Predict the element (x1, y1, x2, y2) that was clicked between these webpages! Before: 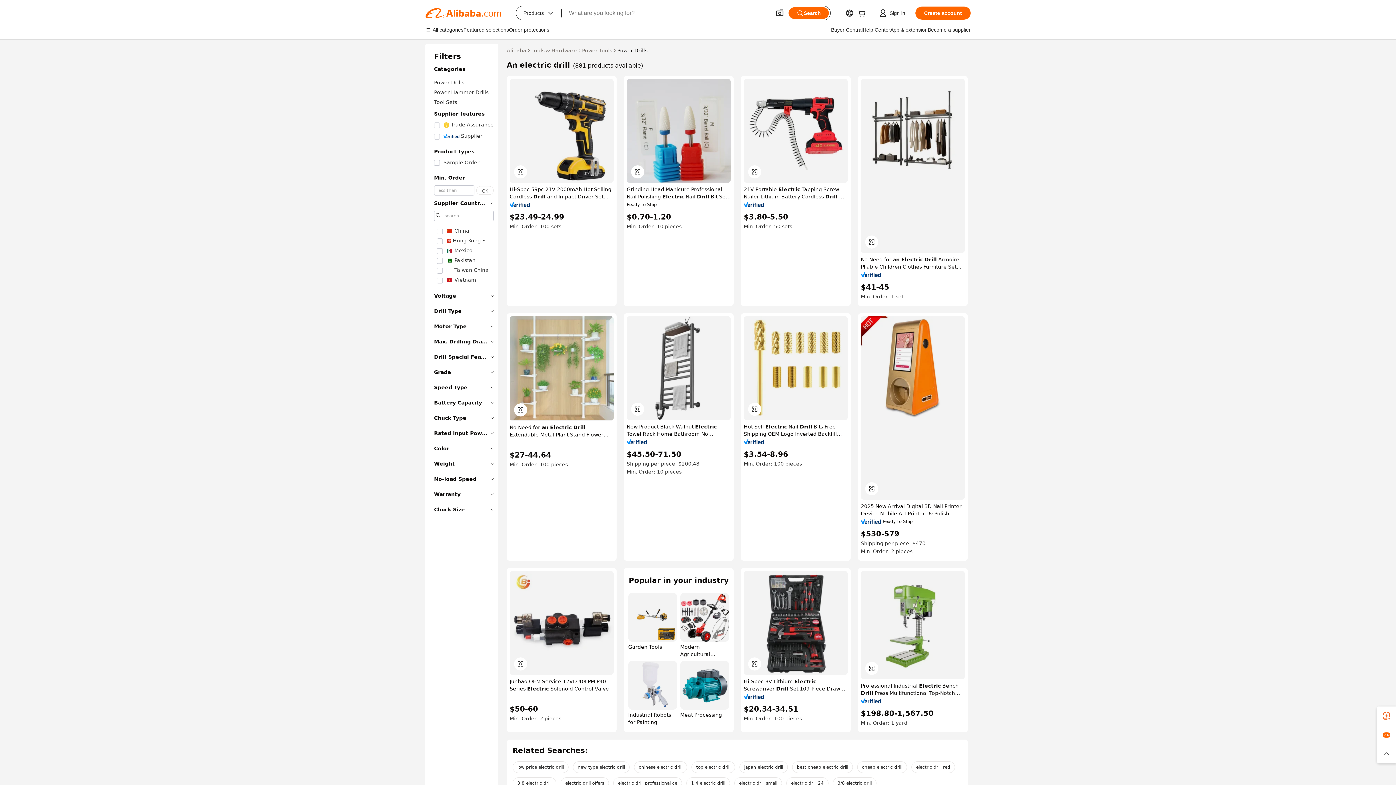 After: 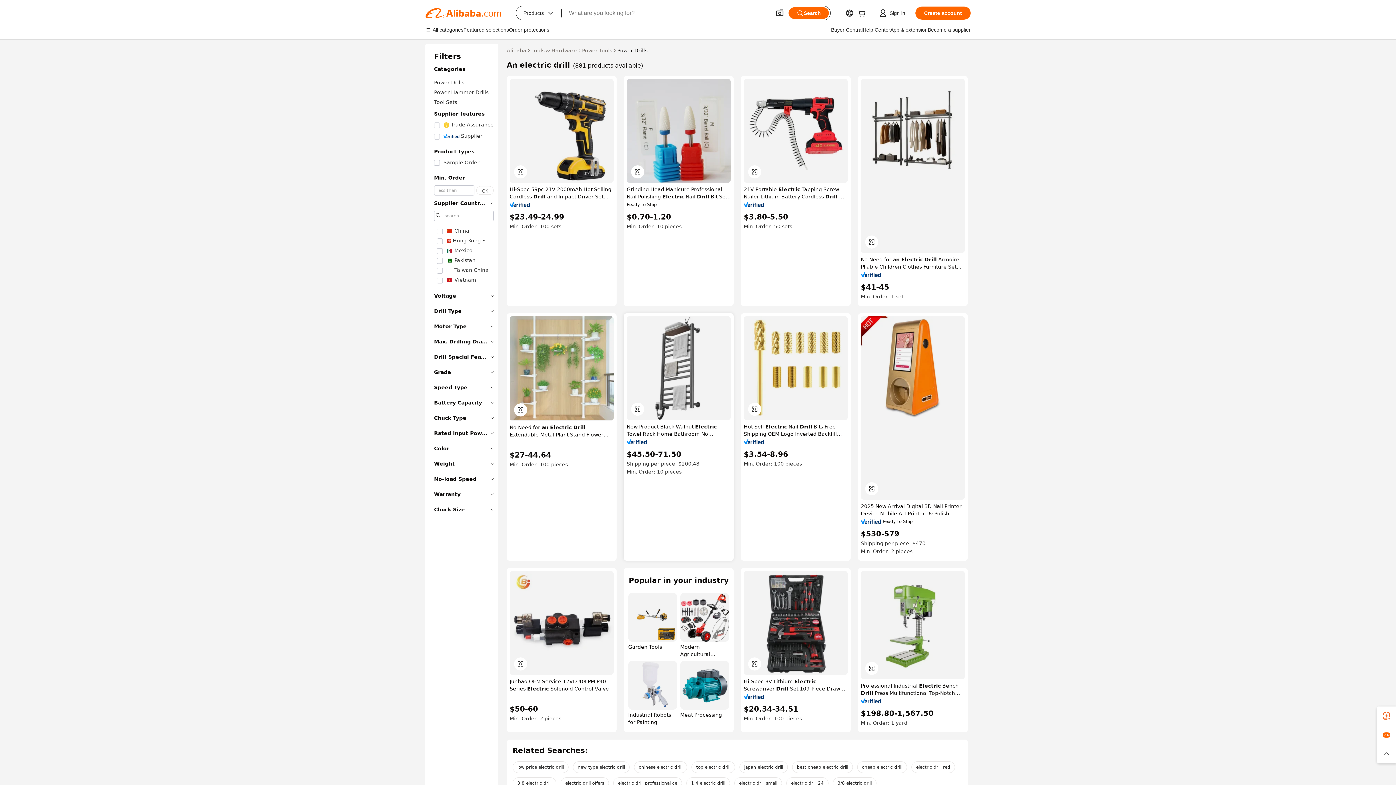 Action: bbox: (626, 439, 647, 444)